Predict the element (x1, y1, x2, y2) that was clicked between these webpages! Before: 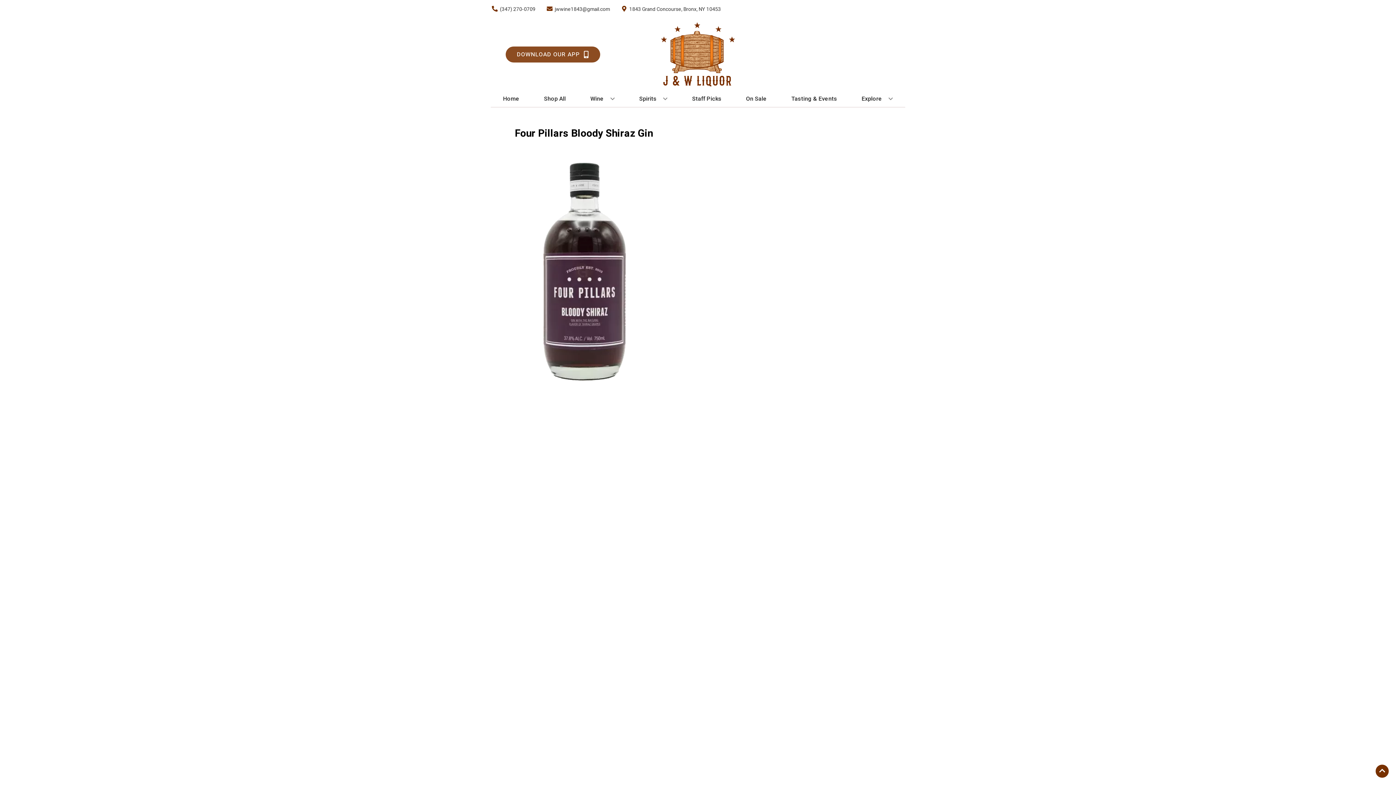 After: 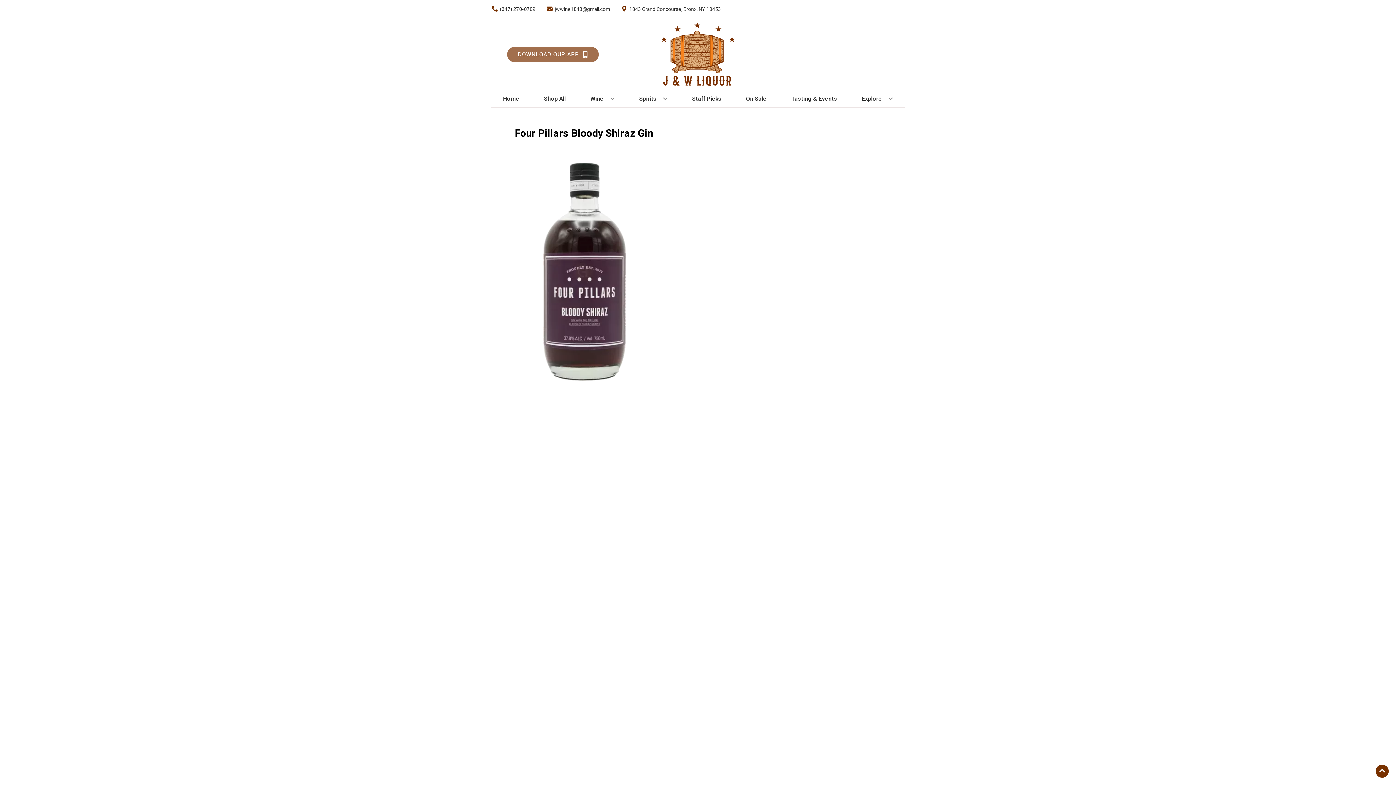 Action: bbox: (505, 46, 600, 62) label: Opens app link in a new tab to DOWNLOAD OUR APP